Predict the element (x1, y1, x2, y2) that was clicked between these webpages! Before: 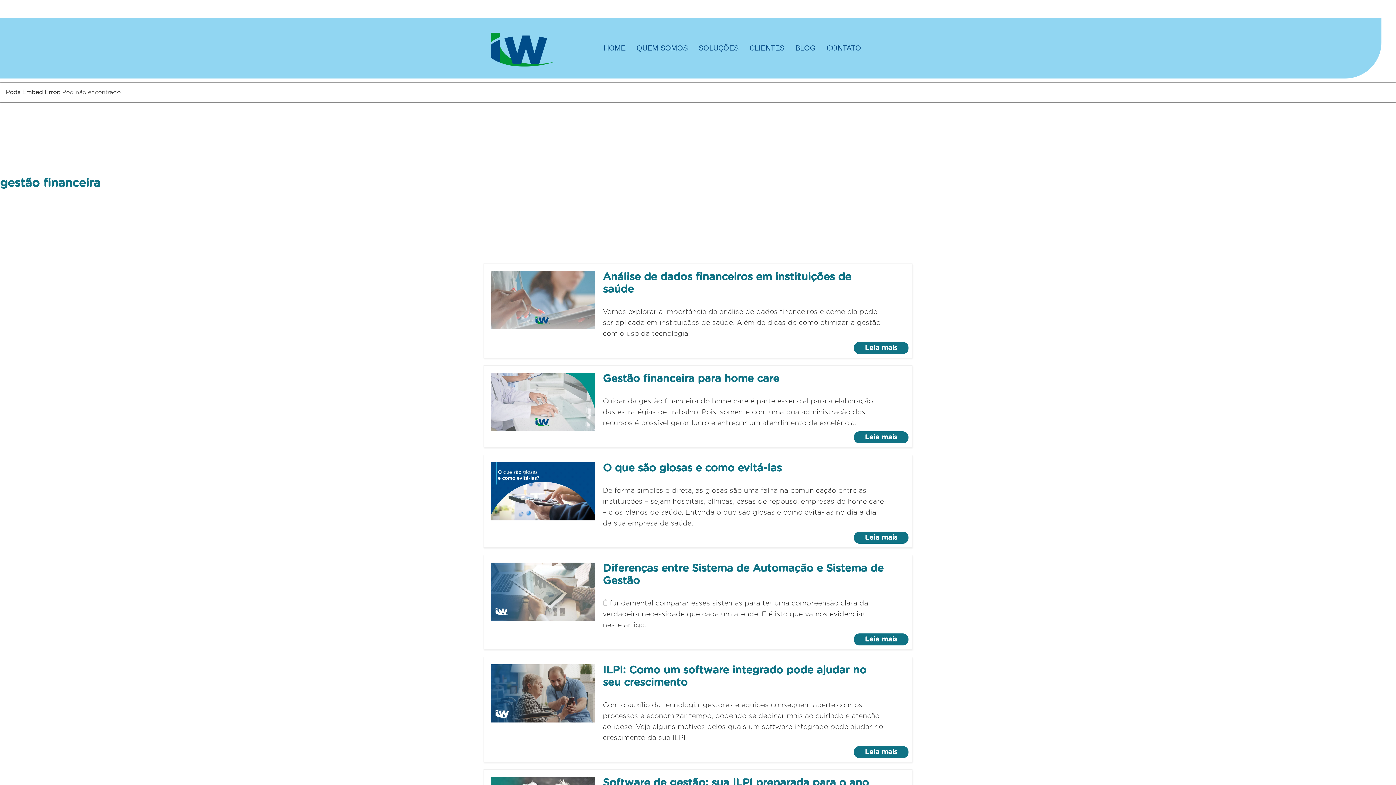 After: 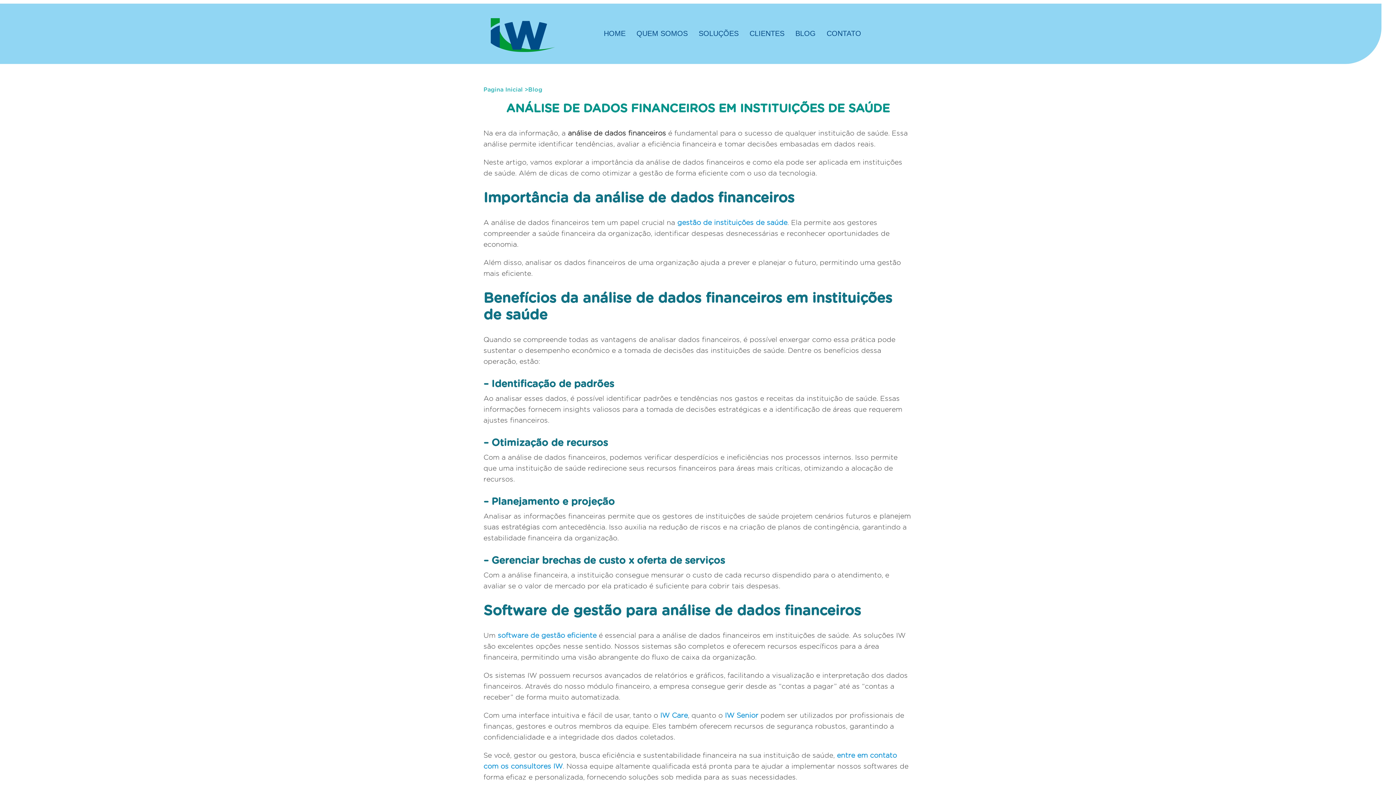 Action: bbox: (491, 271, 594, 329)